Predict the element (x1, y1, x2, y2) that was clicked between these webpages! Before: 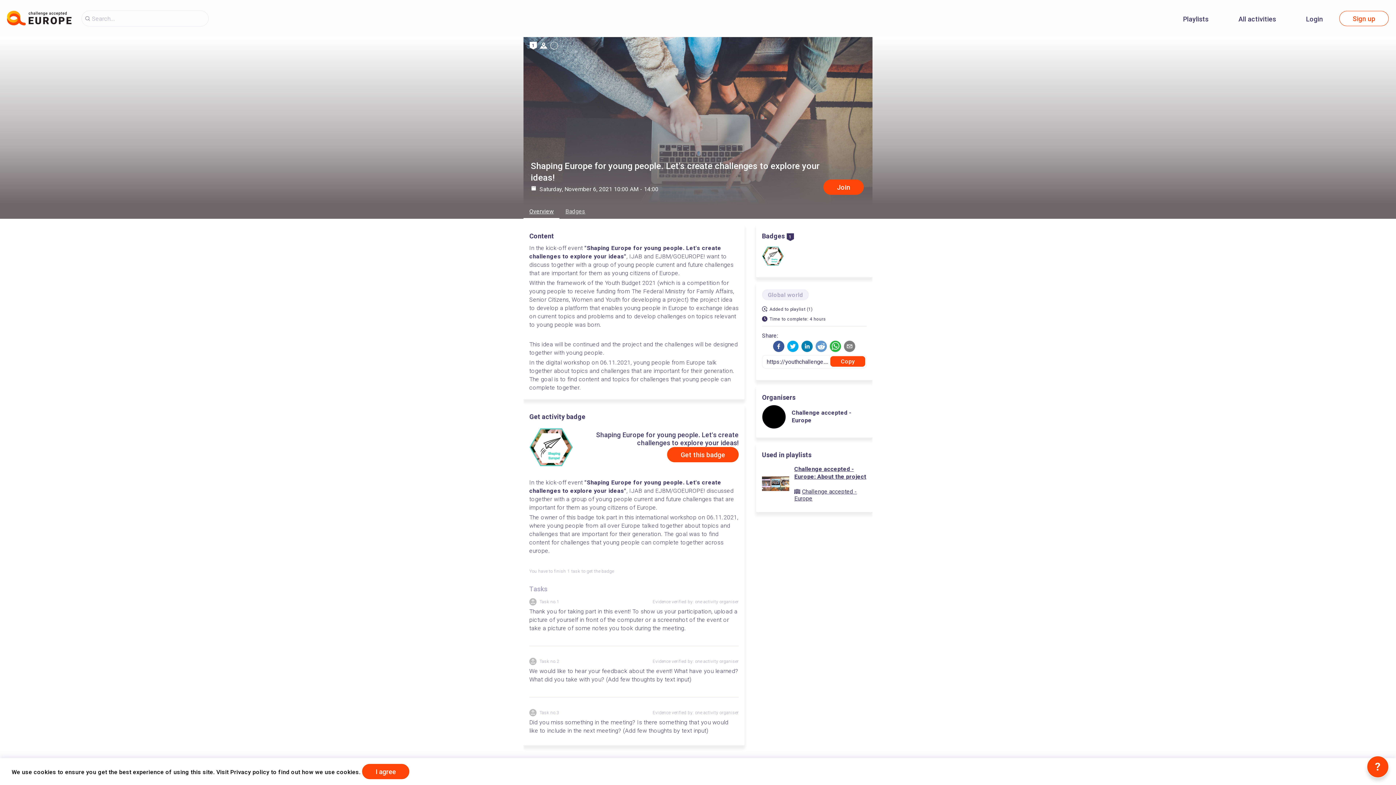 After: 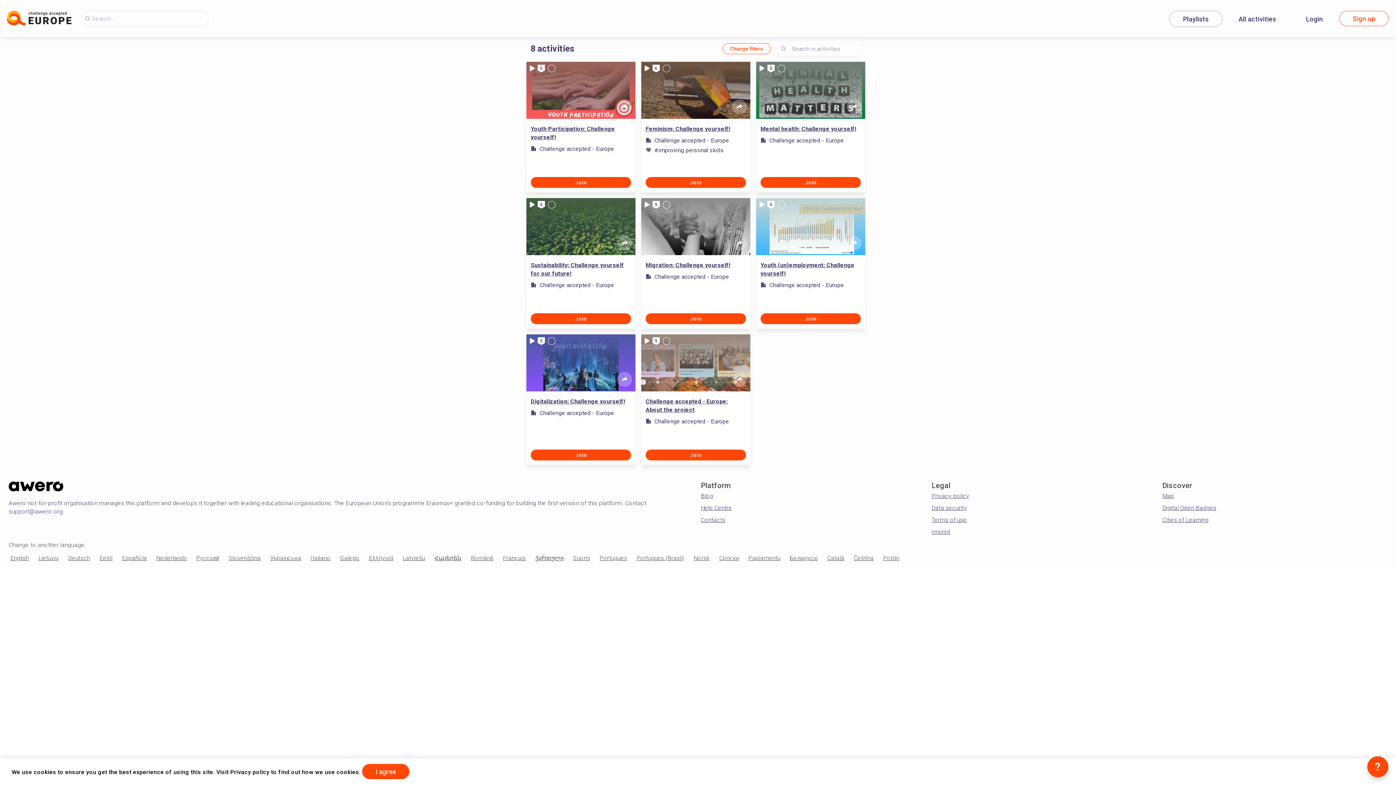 Action: label: Playlists bbox: (1169, 11, 1222, 26)